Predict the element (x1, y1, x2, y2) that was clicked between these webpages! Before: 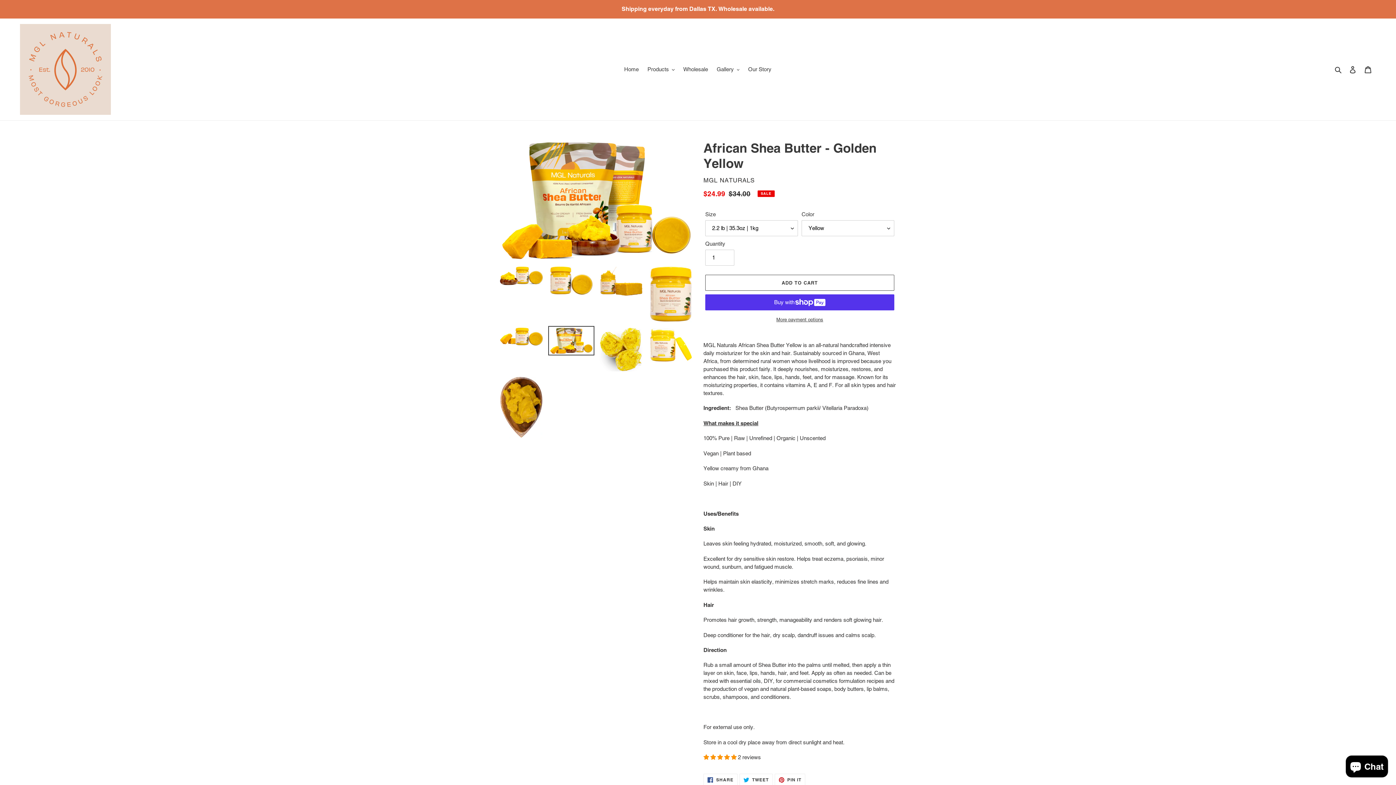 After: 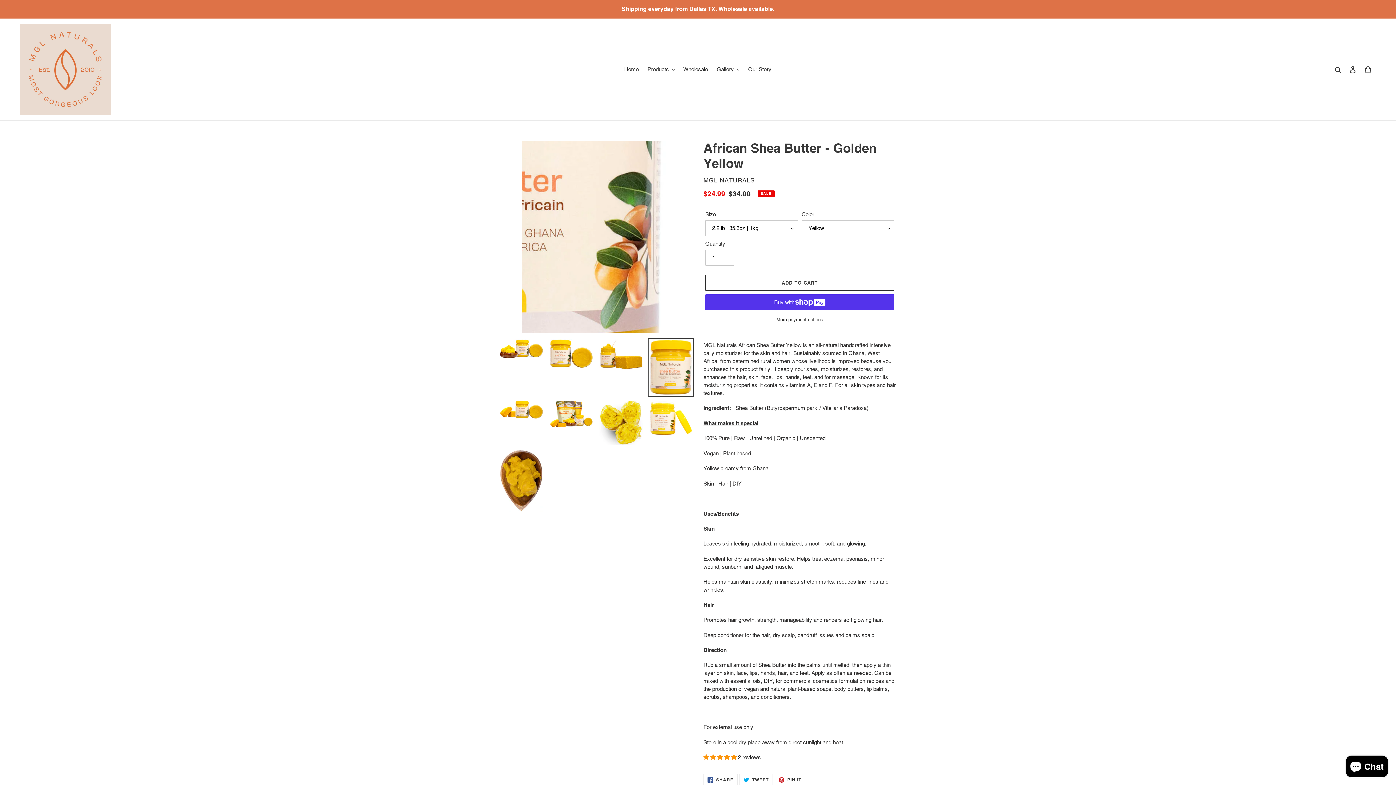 Action: bbox: (648, 264, 694, 323)